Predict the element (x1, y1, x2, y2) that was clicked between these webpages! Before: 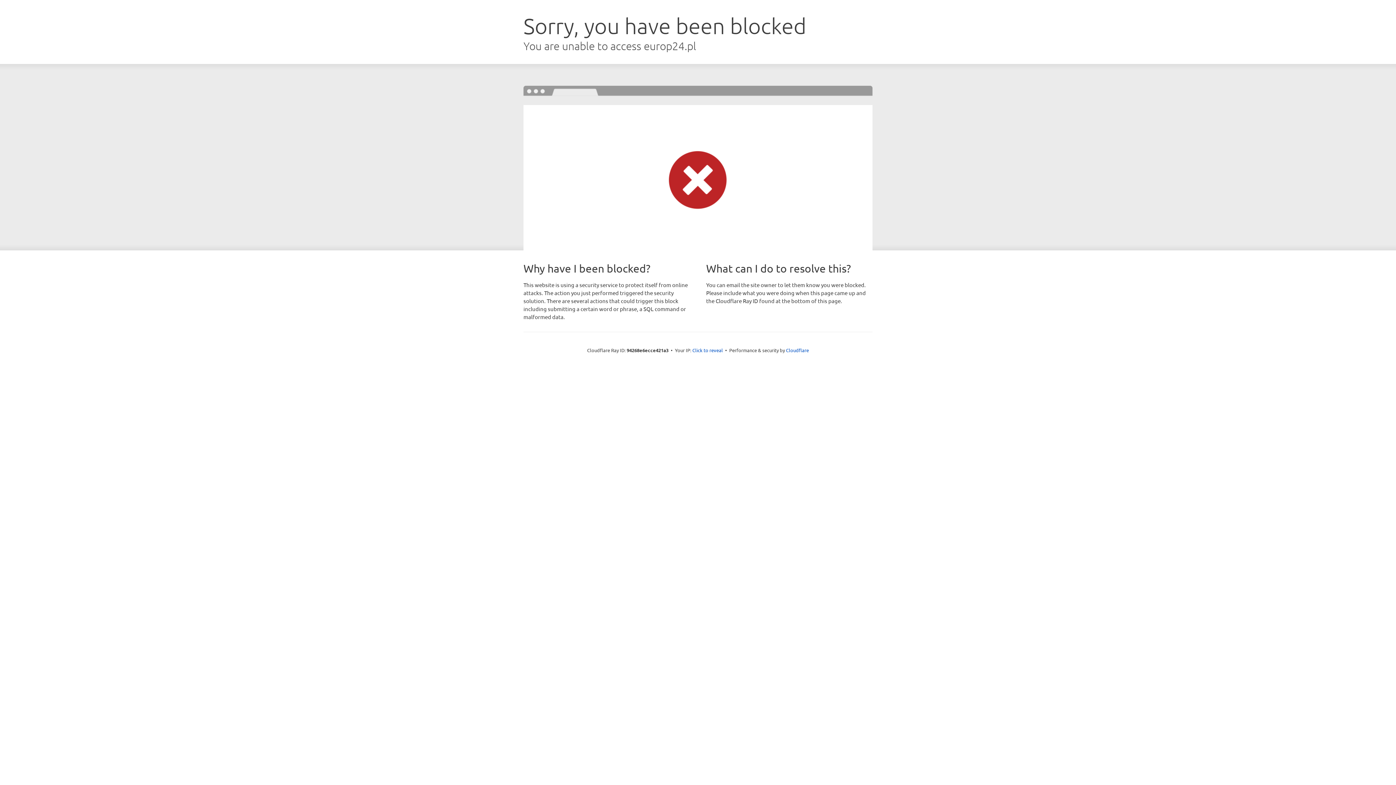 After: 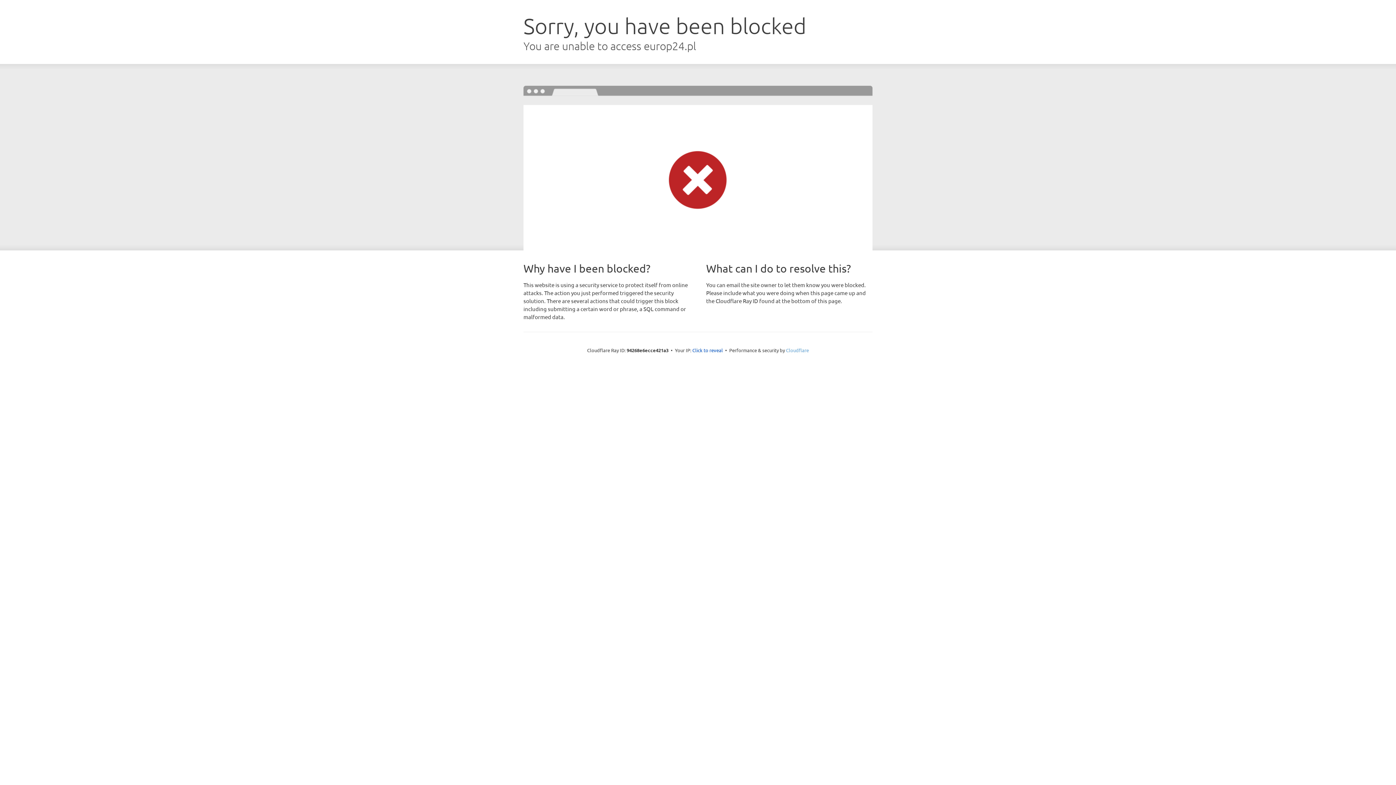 Action: label: Cloudflare bbox: (786, 347, 809, 353)